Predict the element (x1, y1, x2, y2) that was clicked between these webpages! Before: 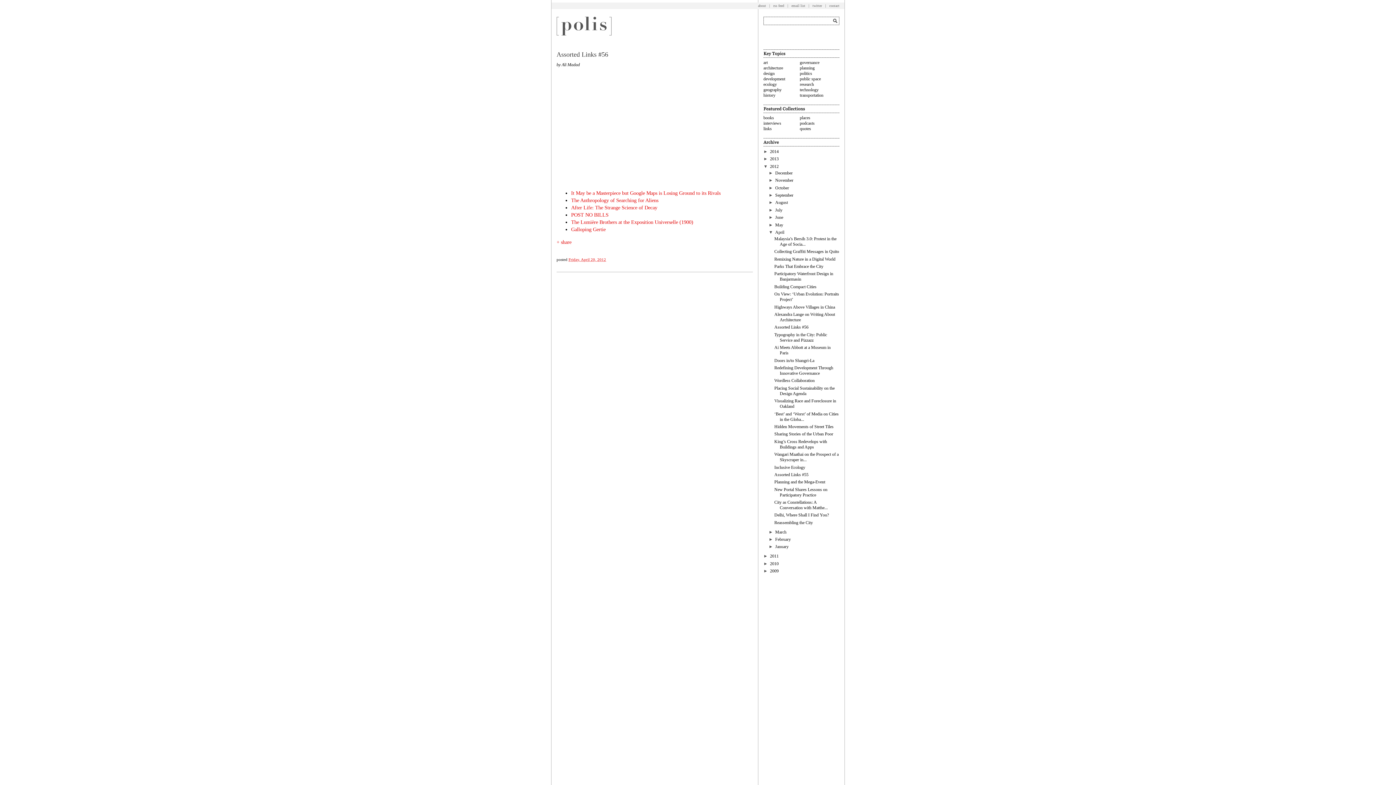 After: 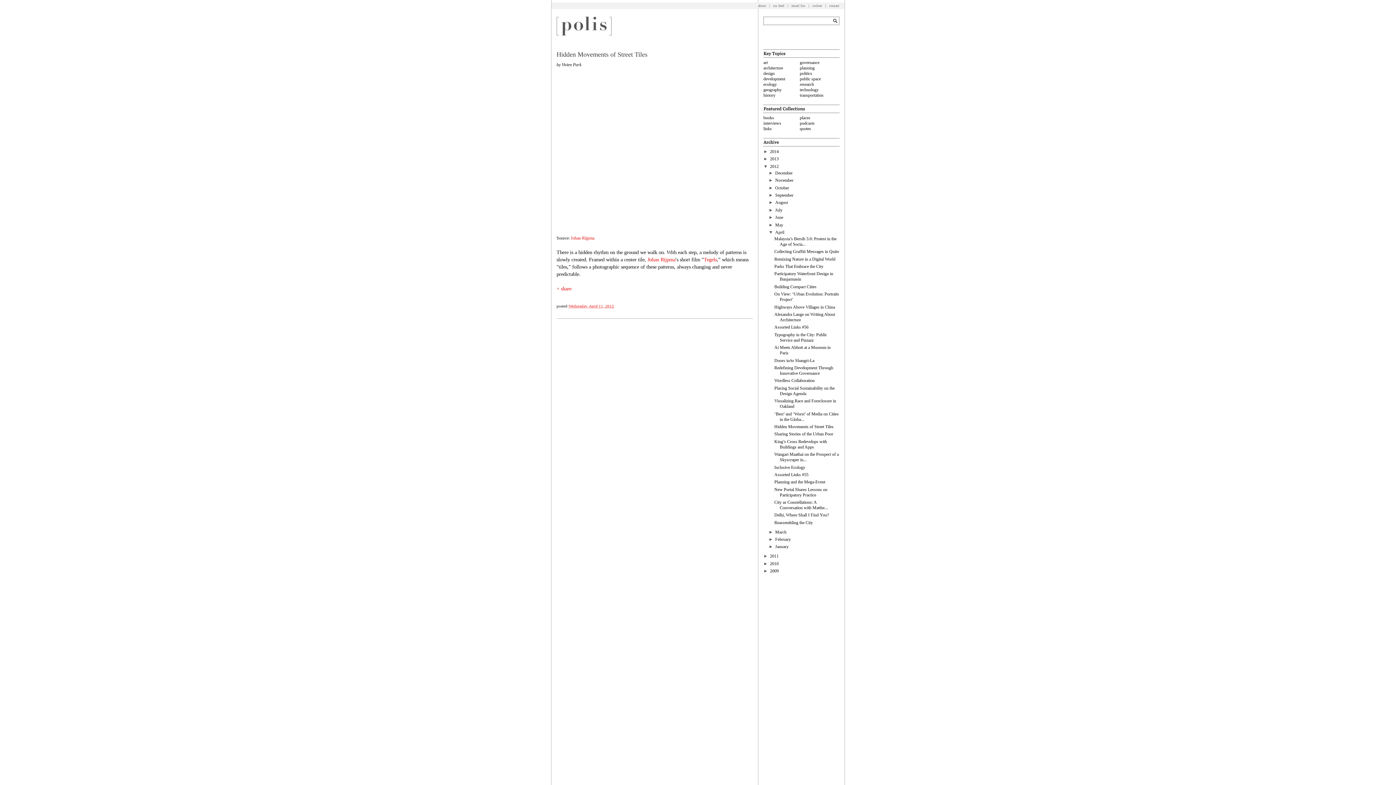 Action: label: Hidden Movements of Street Tiles bbox: (774, 424, 833, 429)